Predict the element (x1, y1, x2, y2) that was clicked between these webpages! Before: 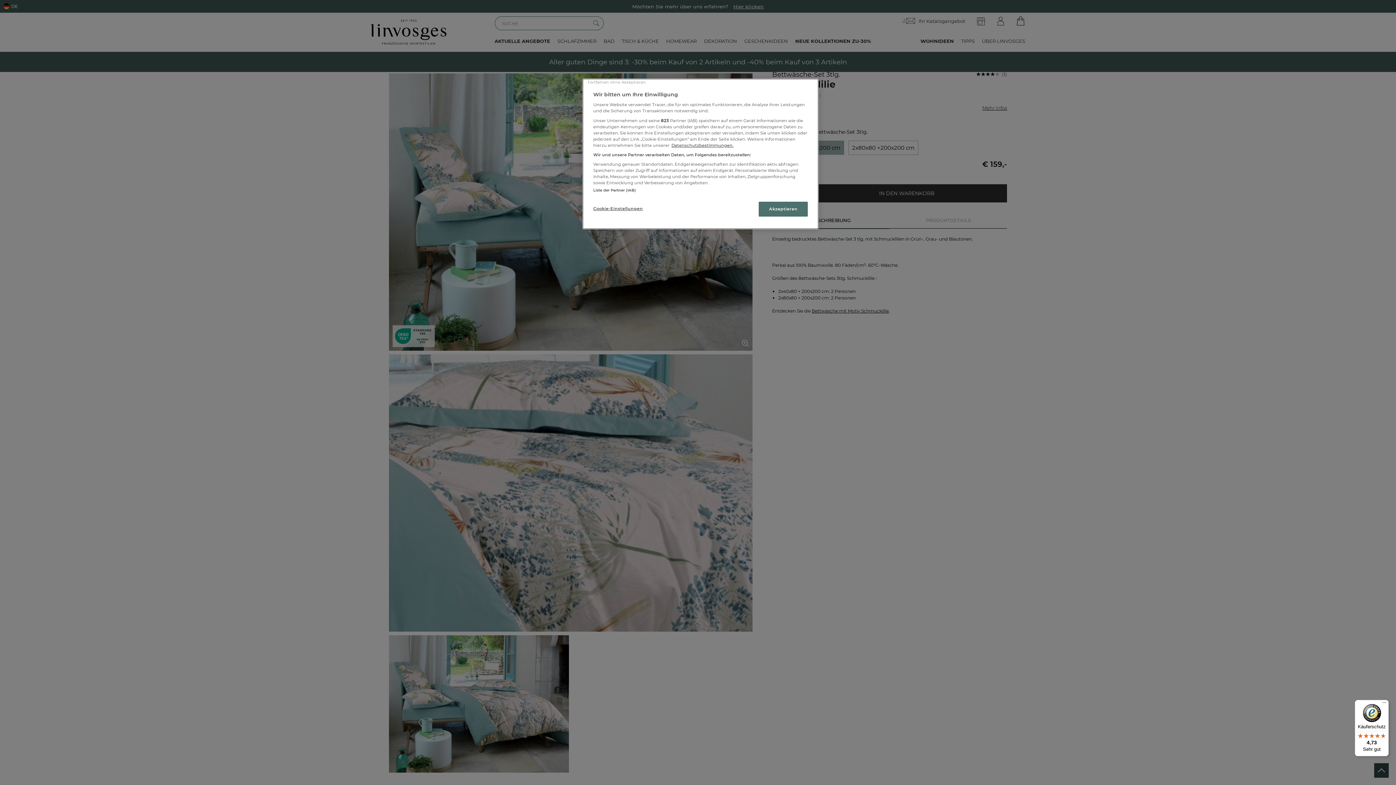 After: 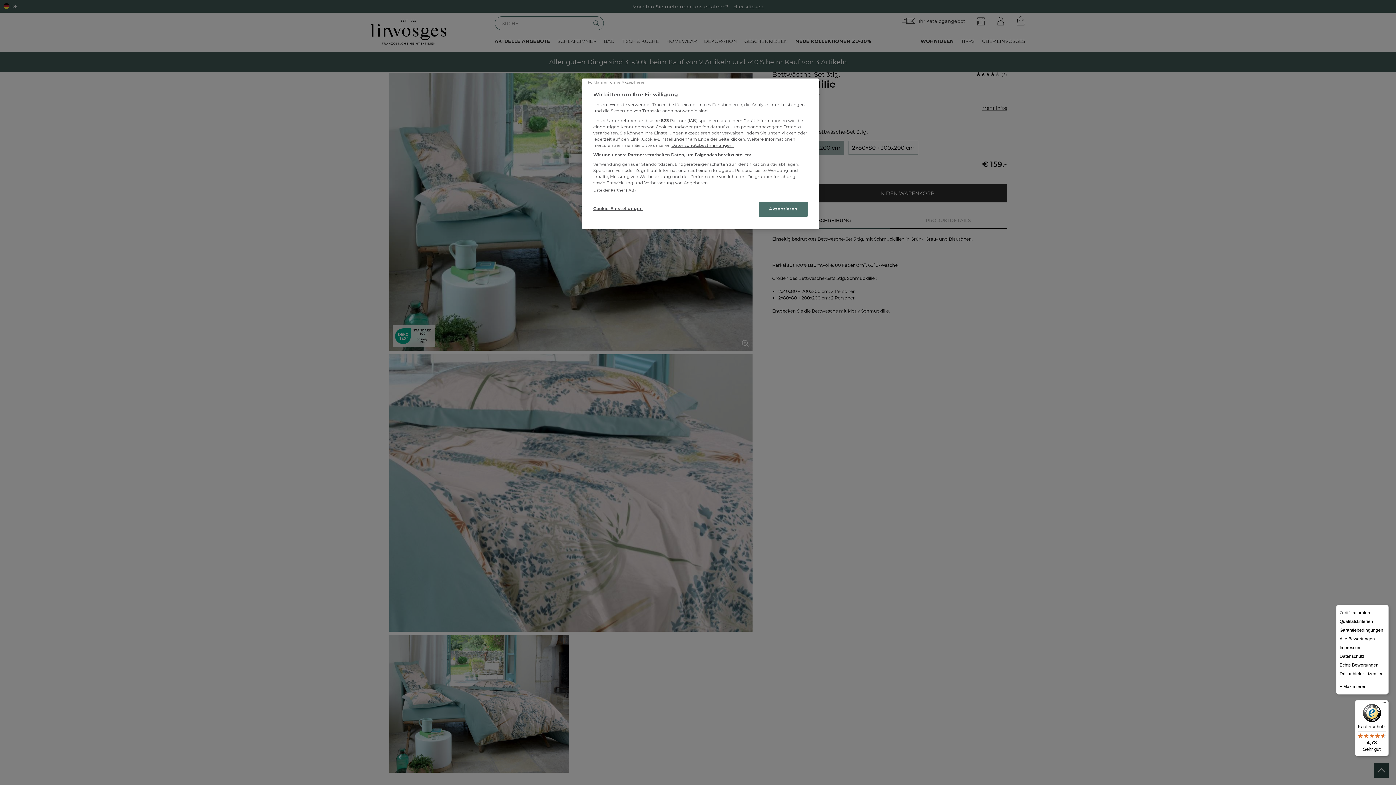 Action: bbox: (1380, 700, 1389, 709) label: Menü